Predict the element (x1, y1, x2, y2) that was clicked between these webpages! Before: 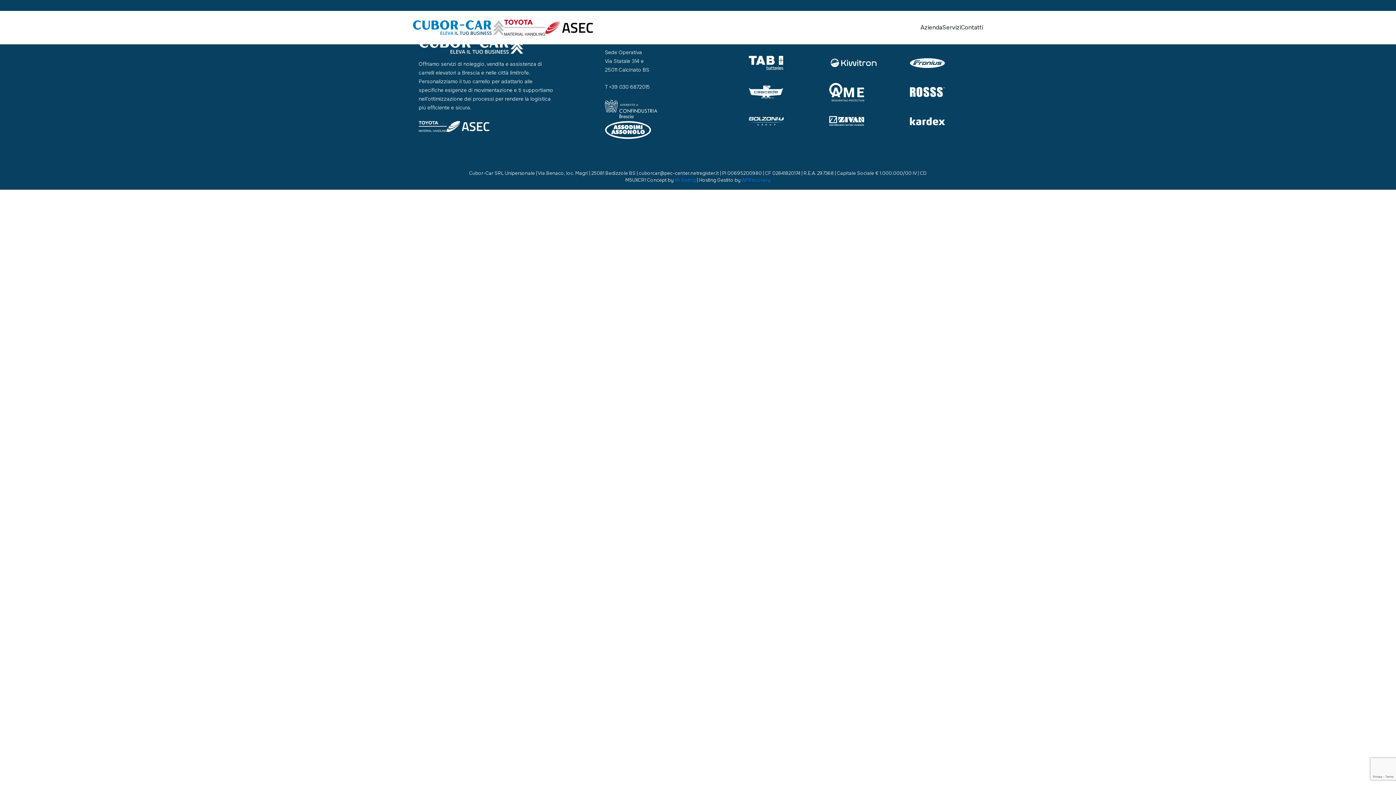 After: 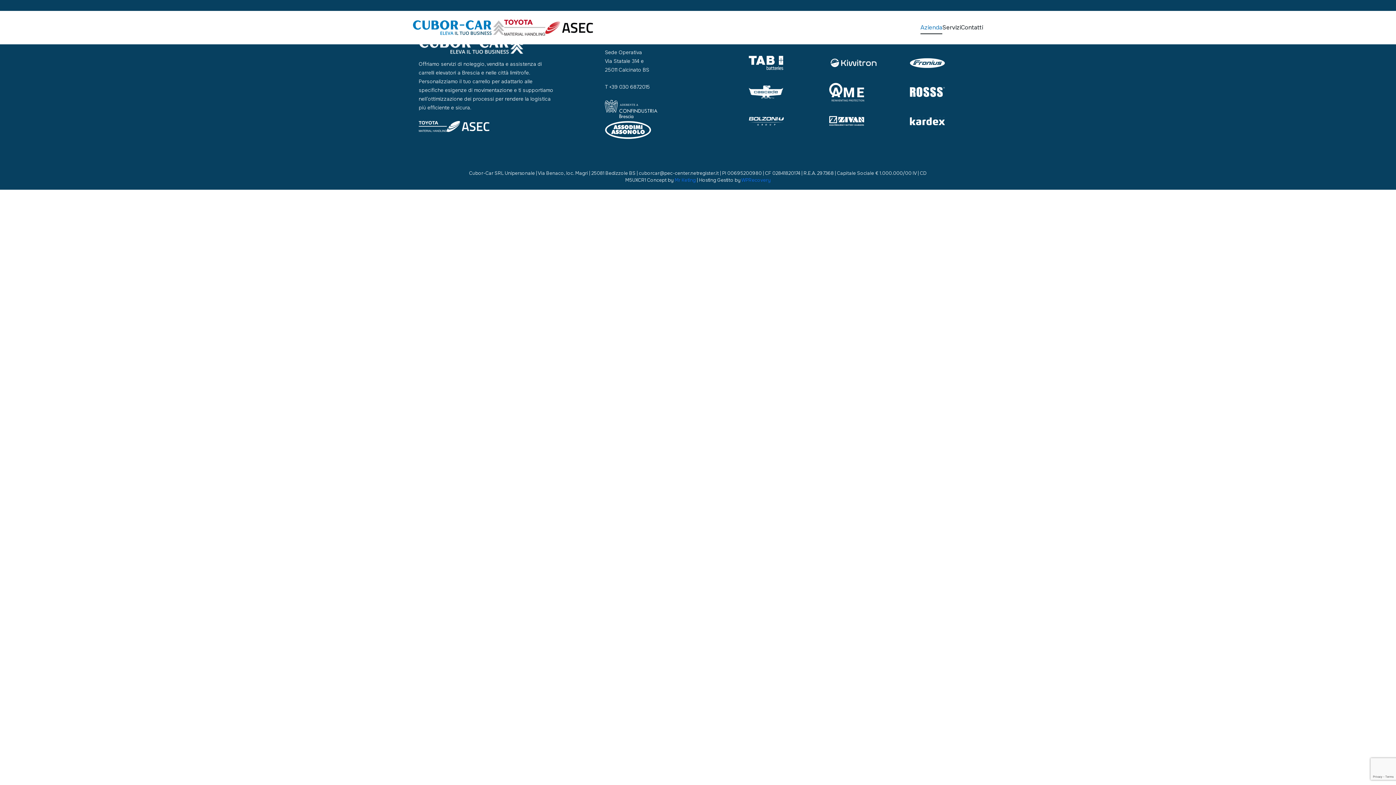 Action: bbox: (920, 23, 942, 31) label: Azienda